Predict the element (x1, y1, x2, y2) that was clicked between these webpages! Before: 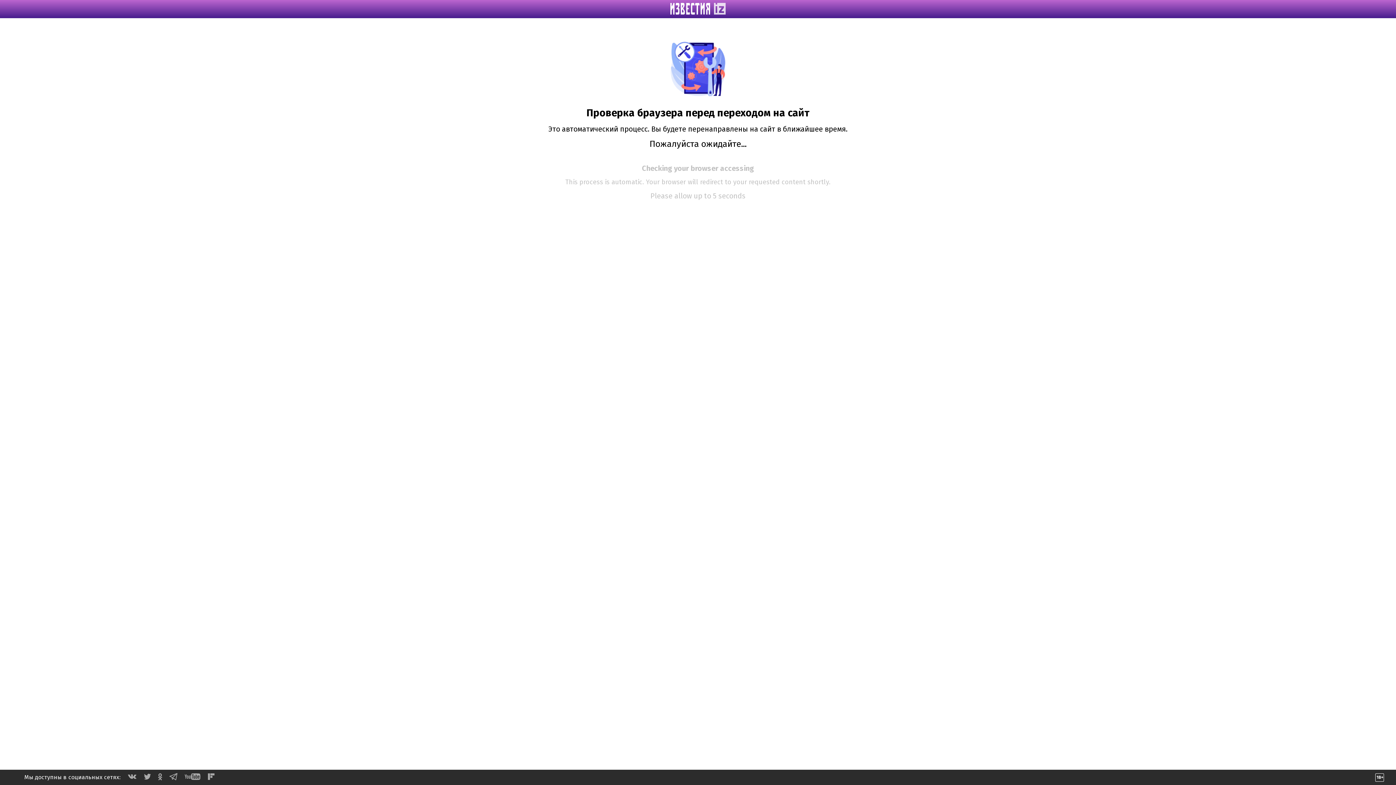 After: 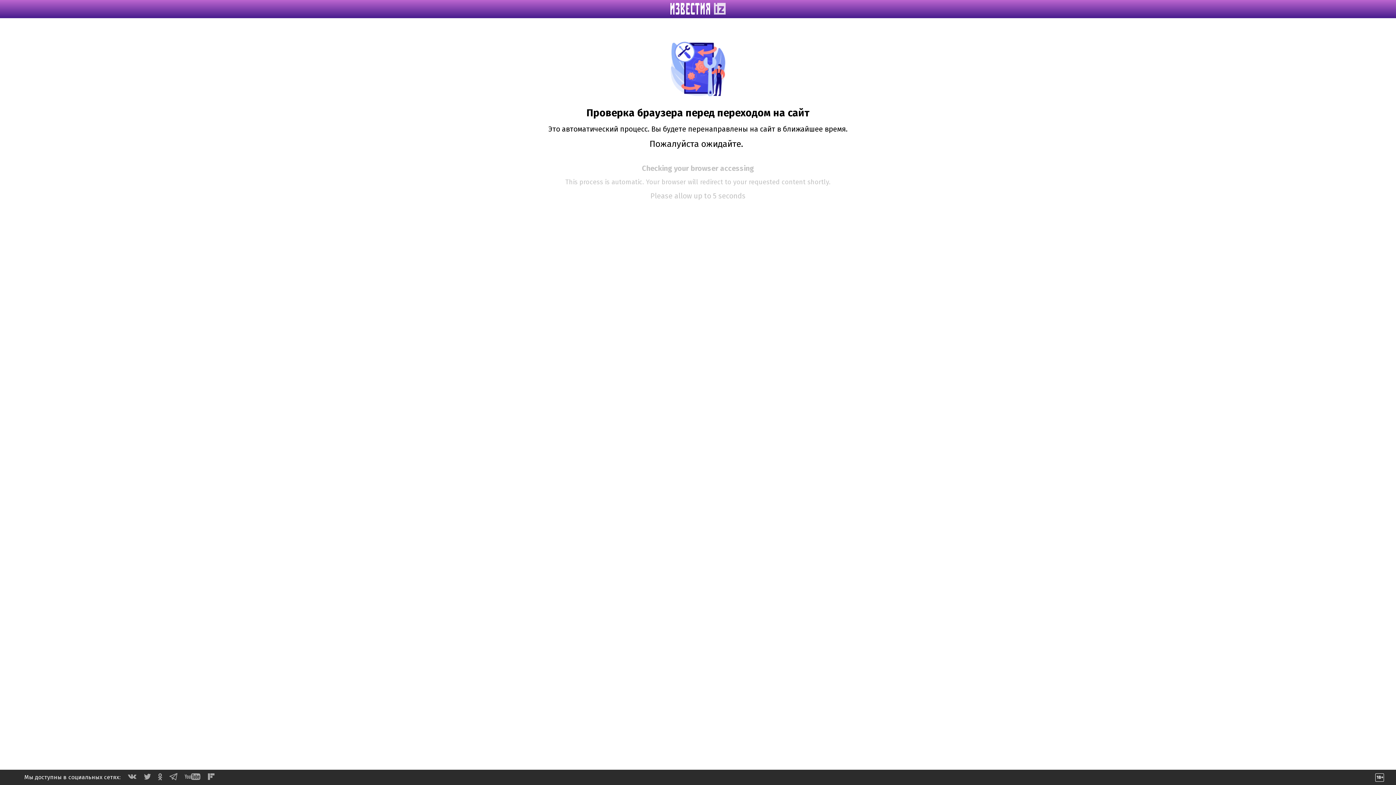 Action: bbox: (144, 774, 150, 781)